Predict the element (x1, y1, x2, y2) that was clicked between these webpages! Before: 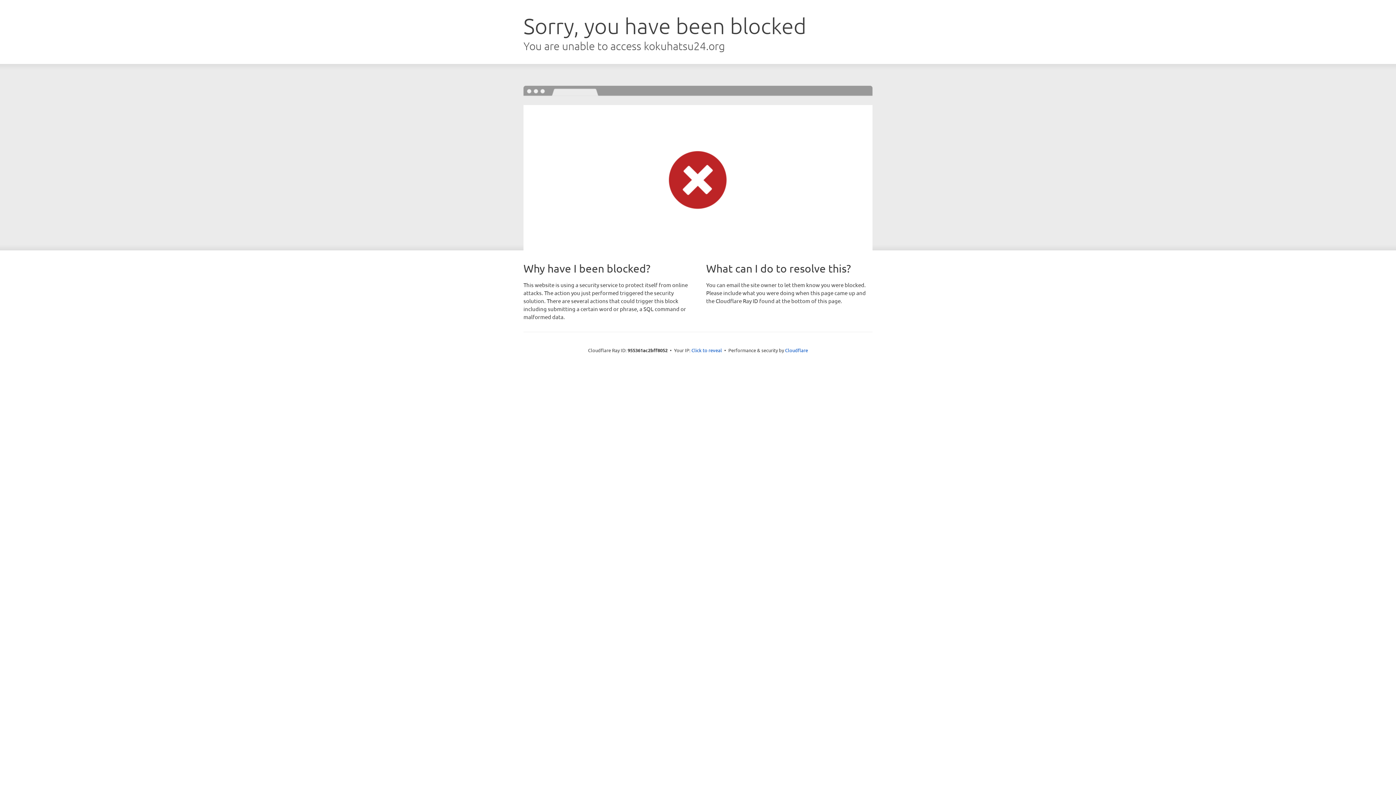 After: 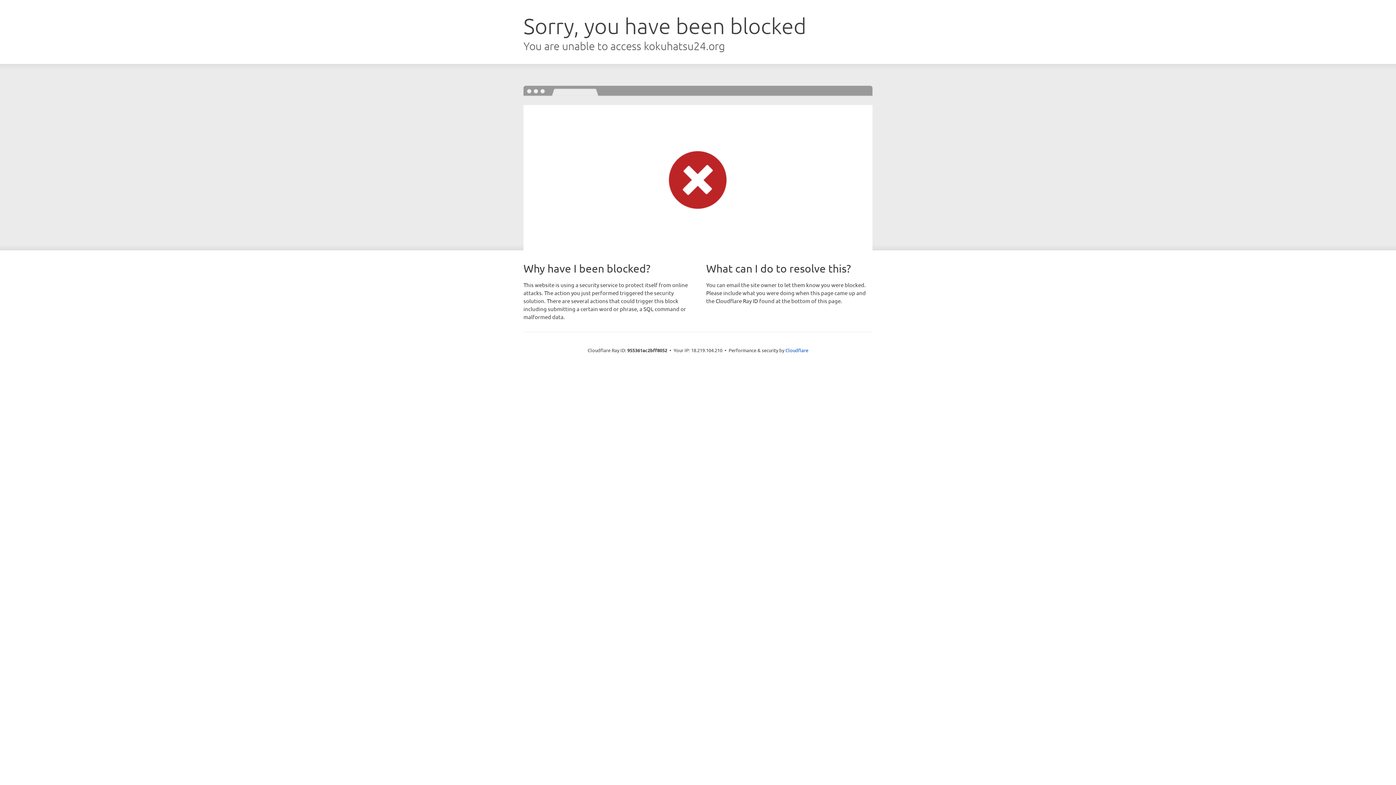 Action: label: Click to reveal bbox: (691, 346, 722, 353)